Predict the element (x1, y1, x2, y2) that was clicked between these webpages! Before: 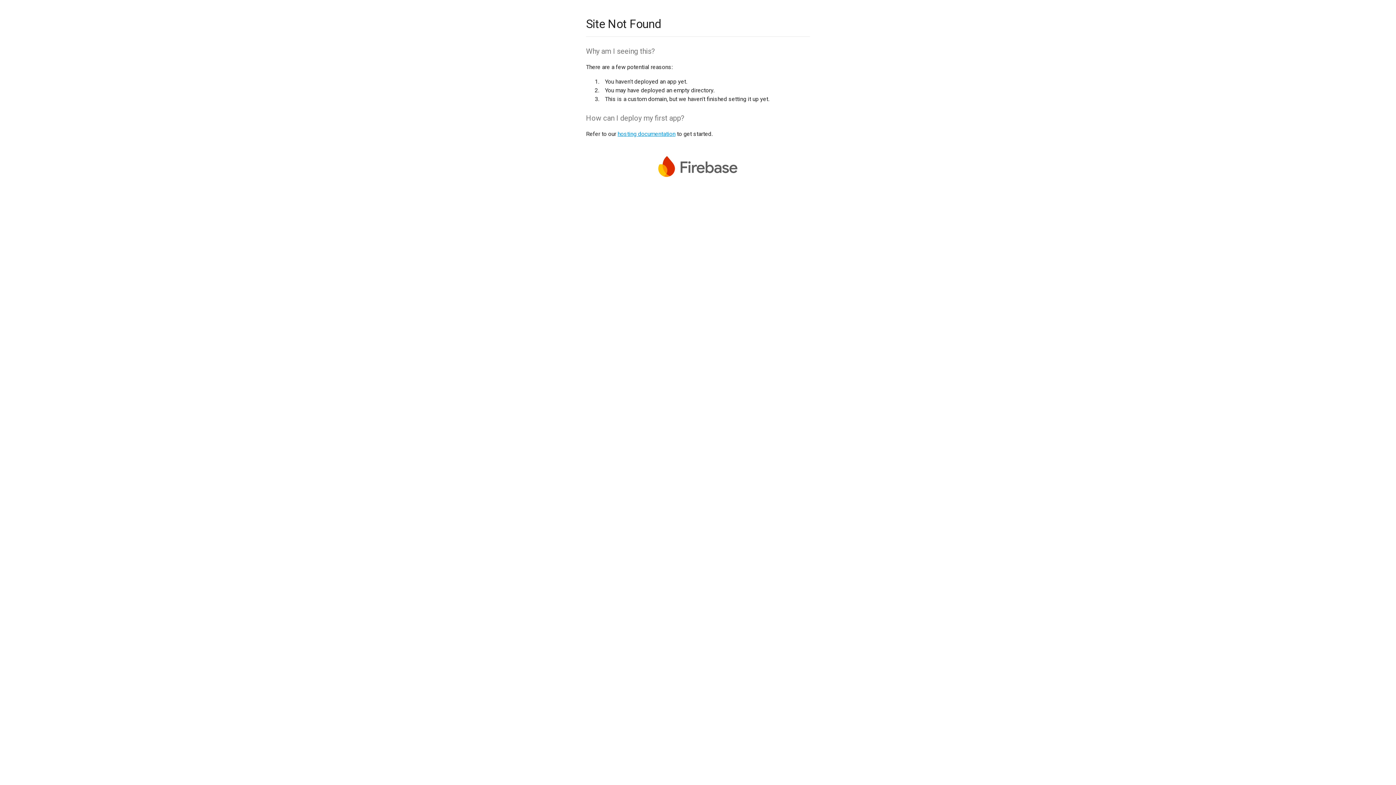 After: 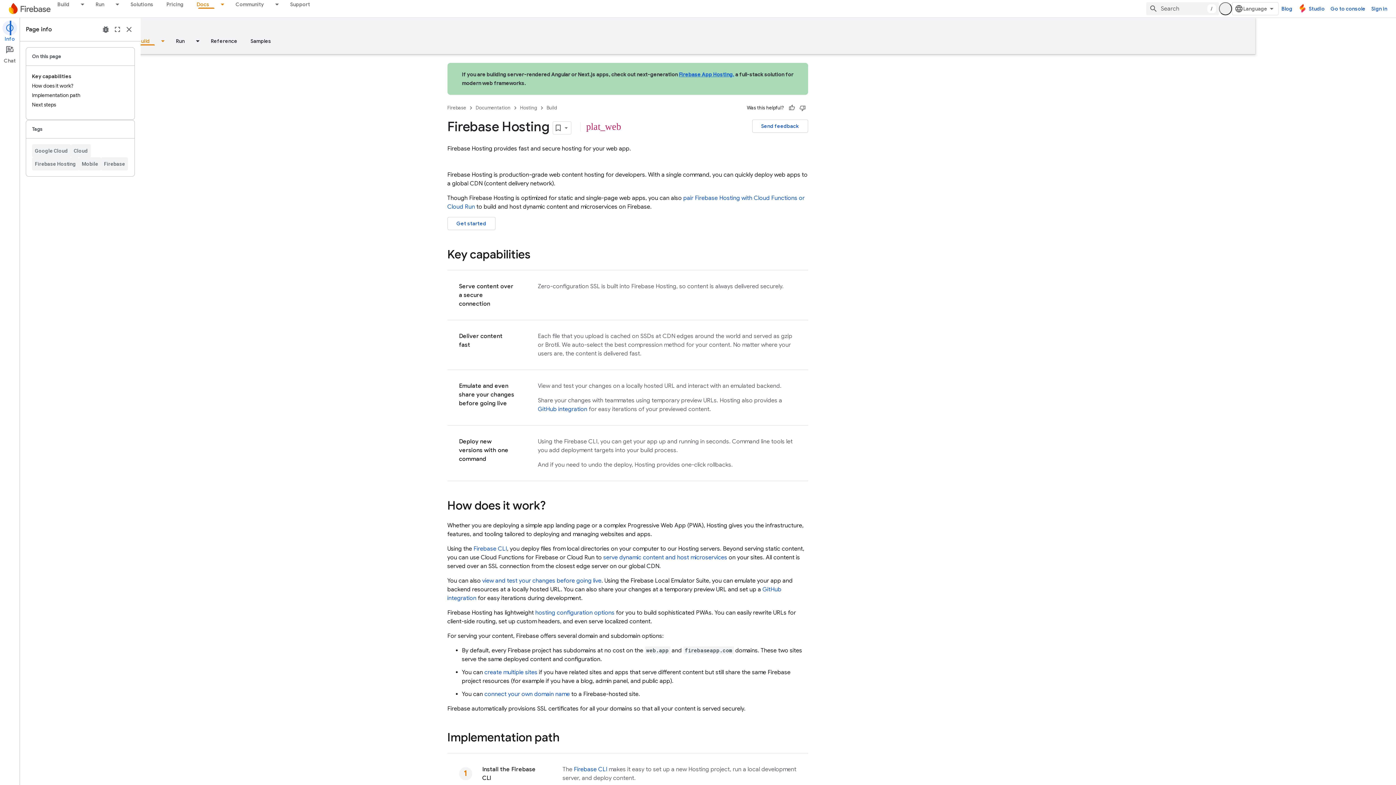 Action: bbox: (617, 130, 675, 137) label: hosting documentation